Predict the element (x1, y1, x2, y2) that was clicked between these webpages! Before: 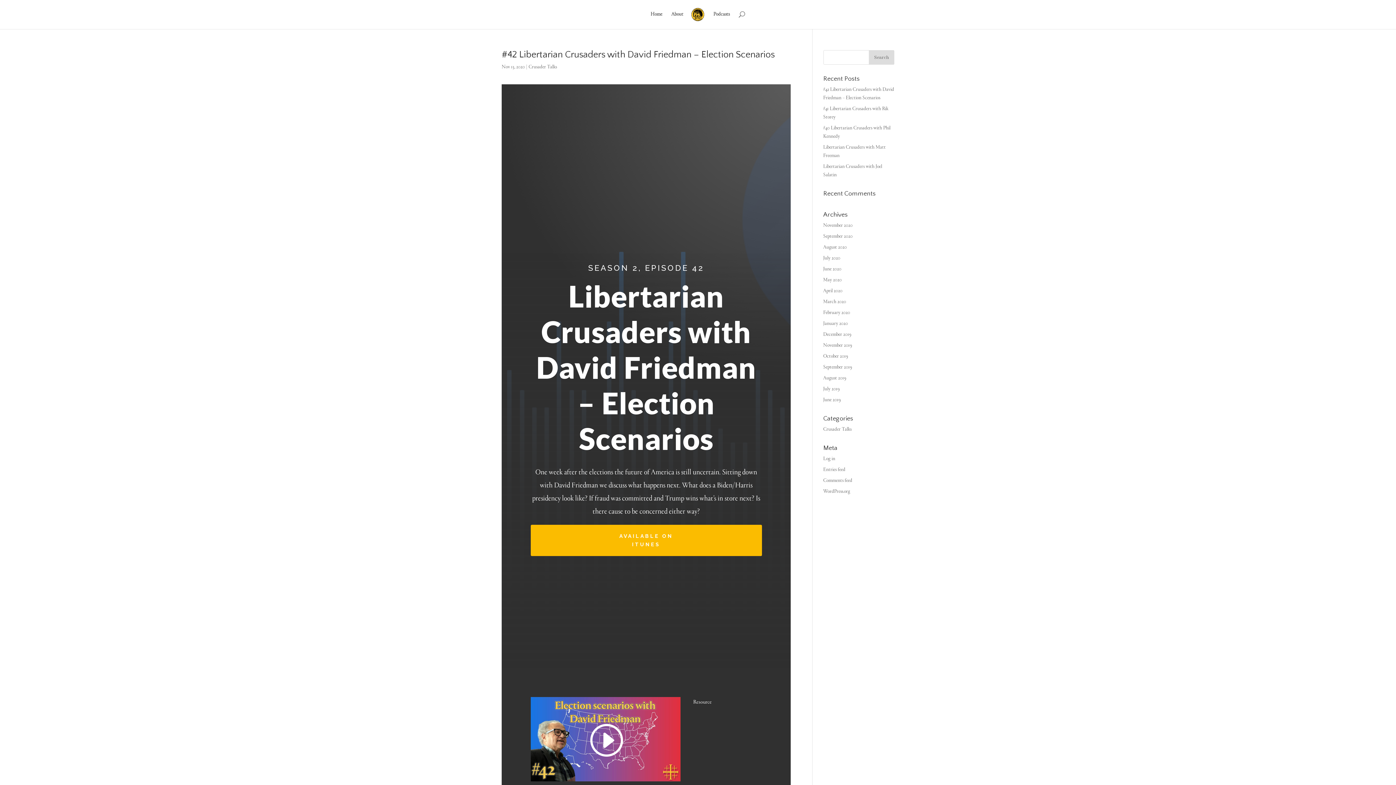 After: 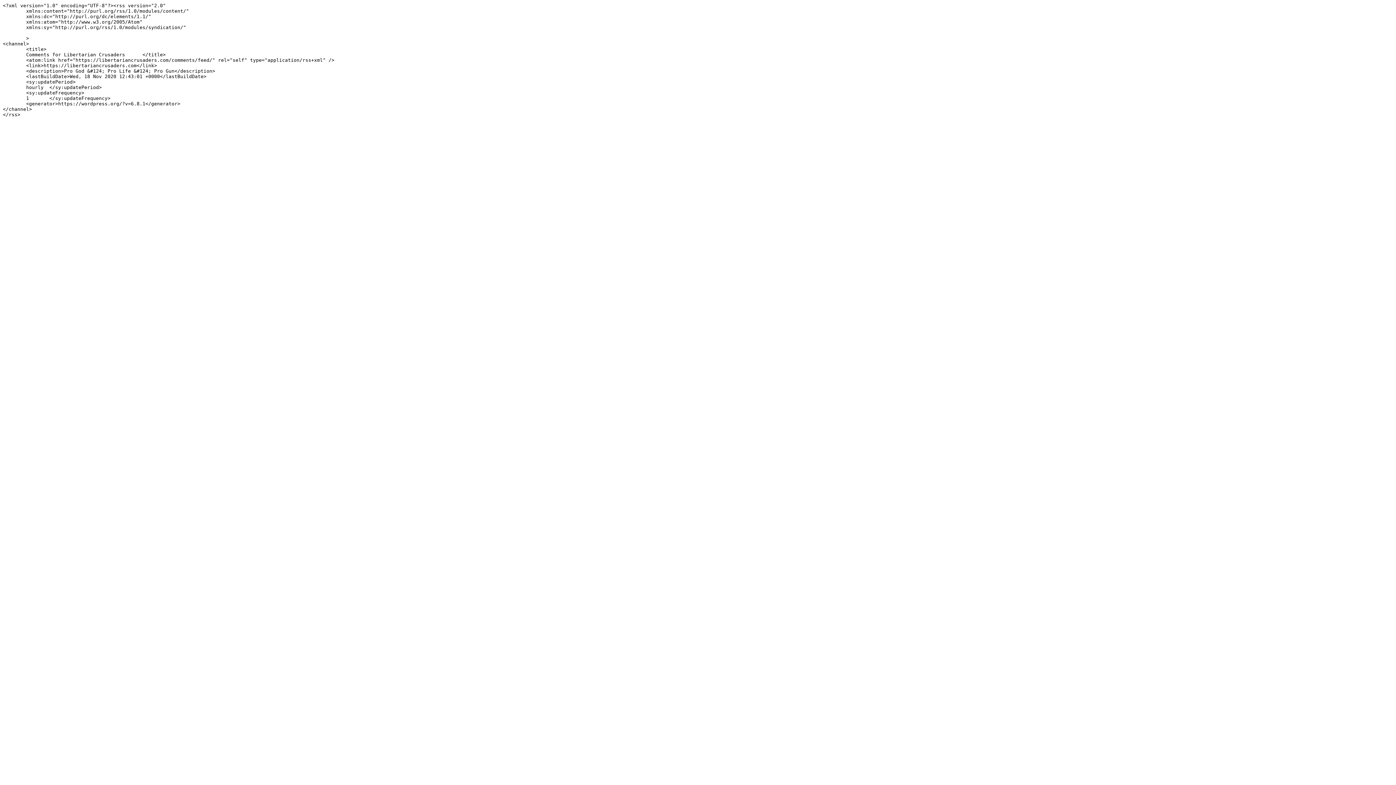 Action: label: Comments feed bbox: (823, 478, 852, 483)